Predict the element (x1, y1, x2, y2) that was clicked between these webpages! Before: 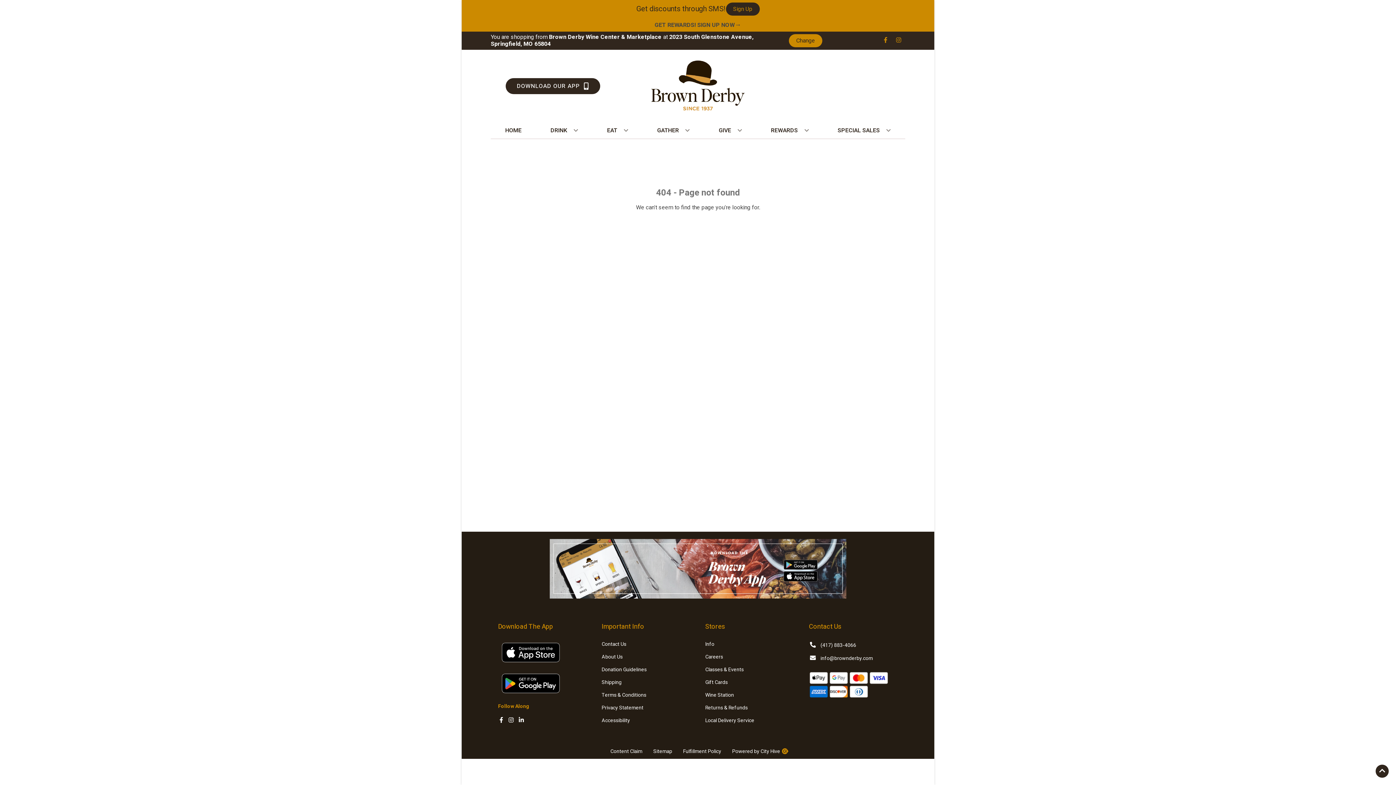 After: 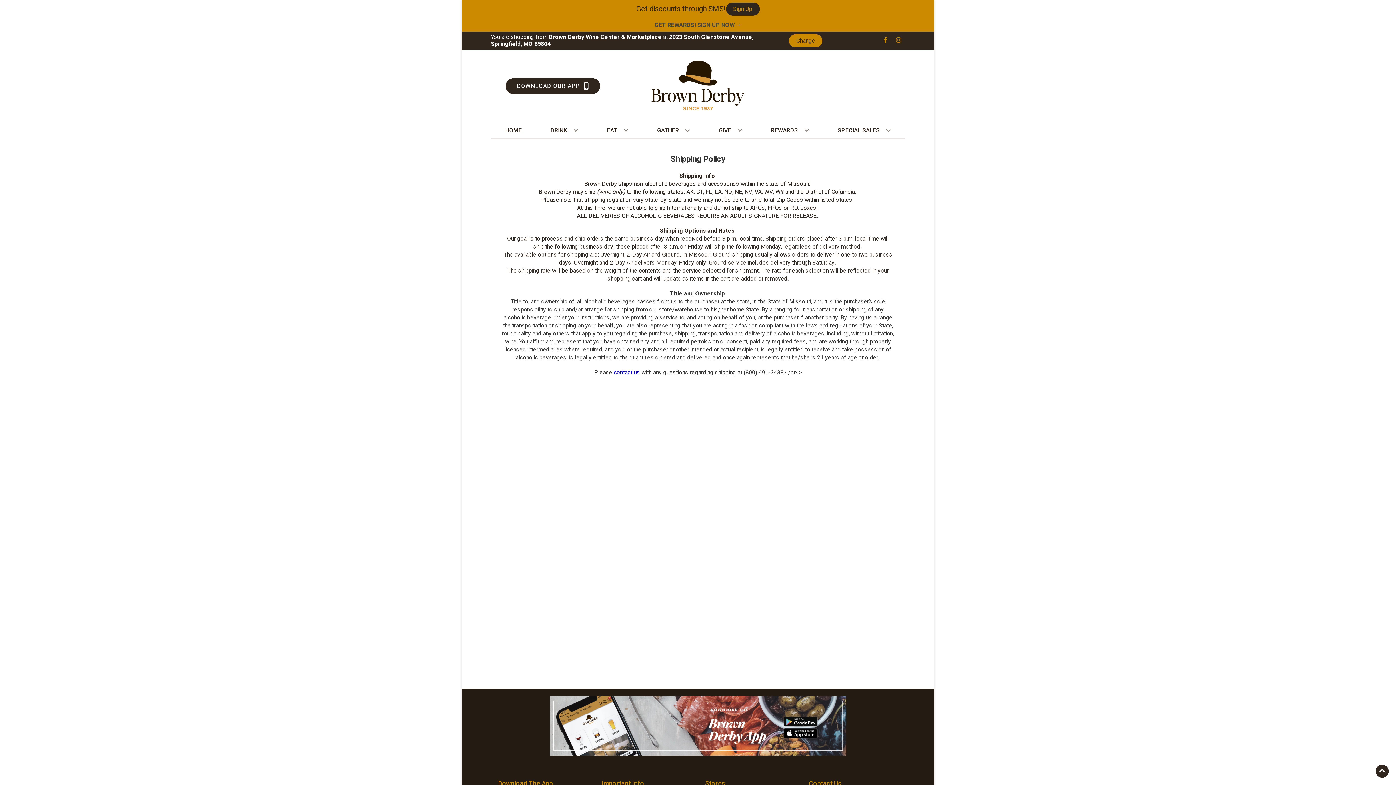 Action: label: Shipping bbox: (601, 678, 621, 686)